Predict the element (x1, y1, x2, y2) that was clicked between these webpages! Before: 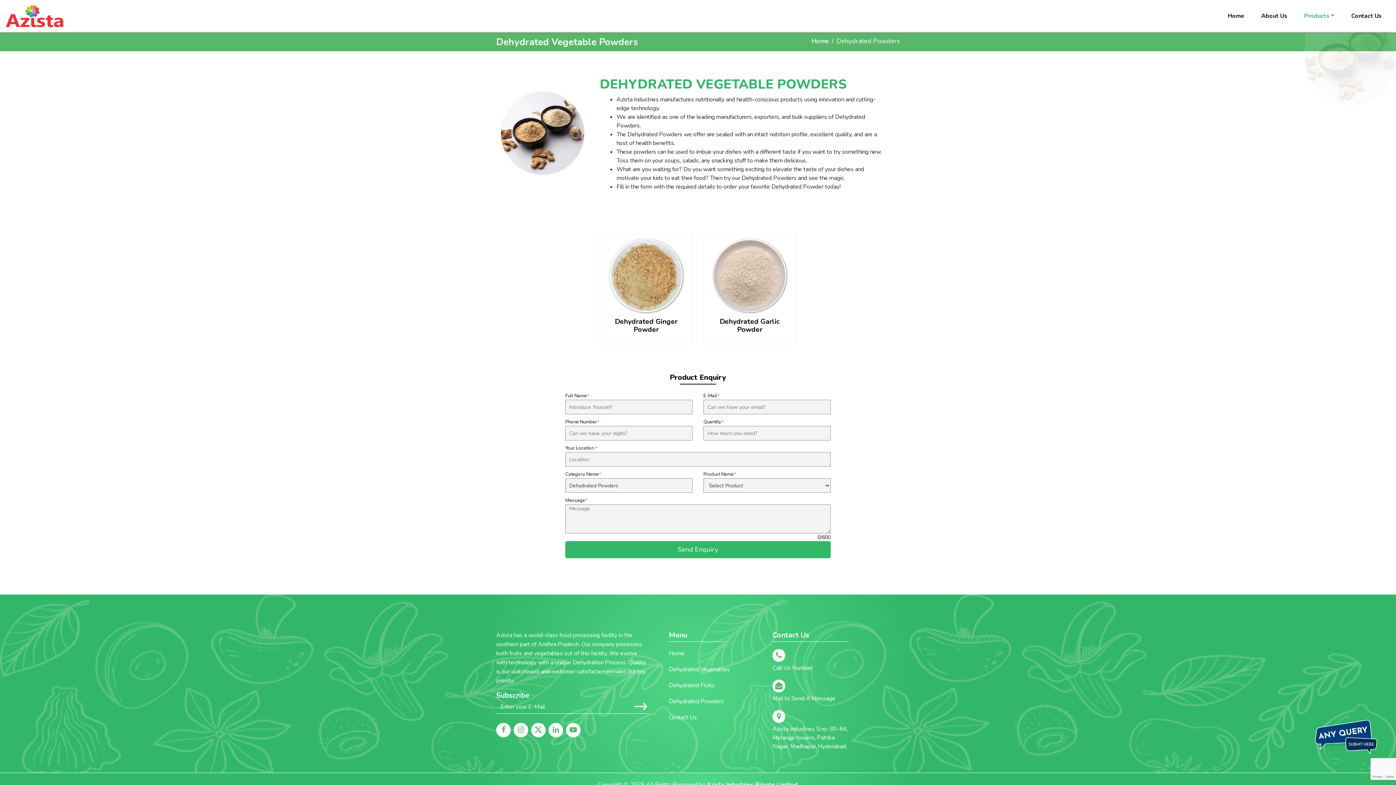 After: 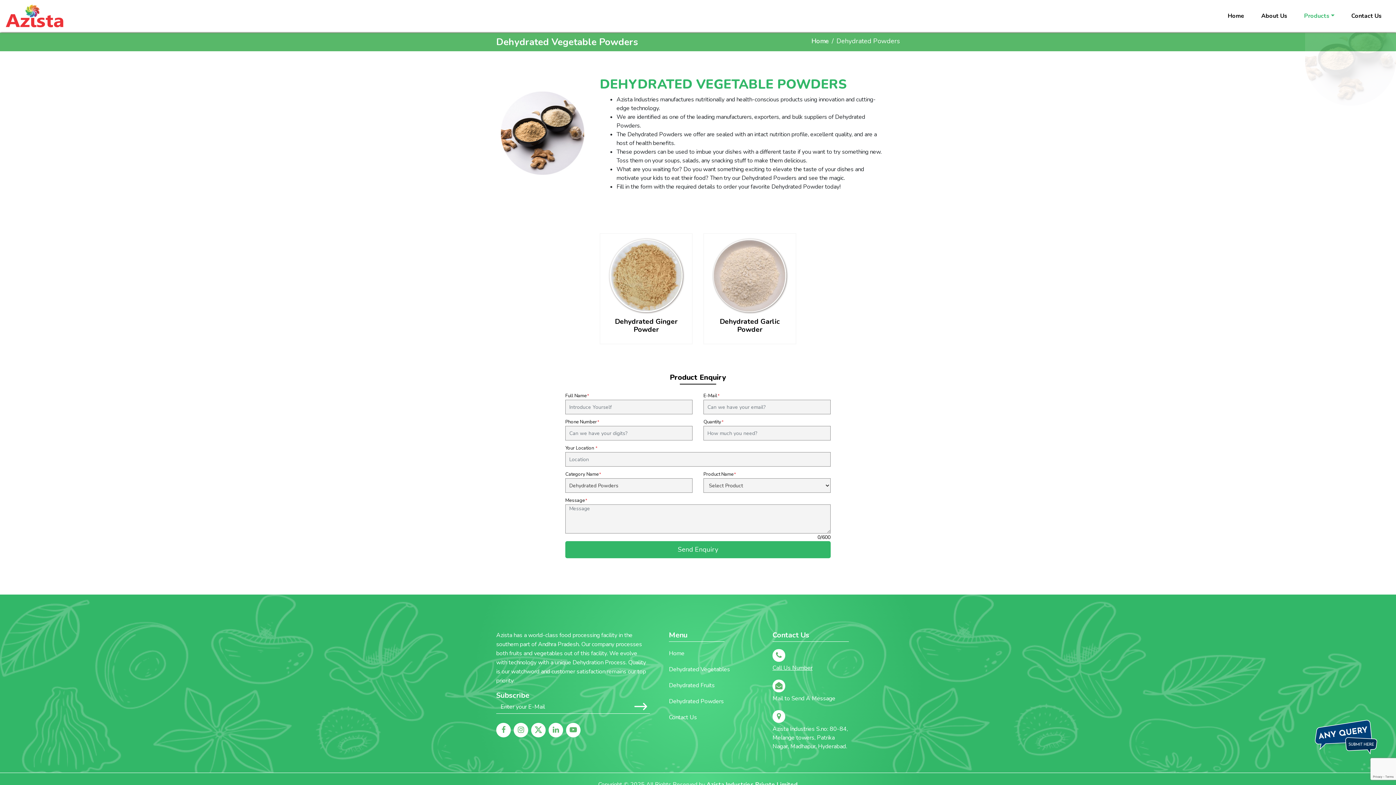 Action: label: Call Us Number bbox: (772, 664, 812, 672)